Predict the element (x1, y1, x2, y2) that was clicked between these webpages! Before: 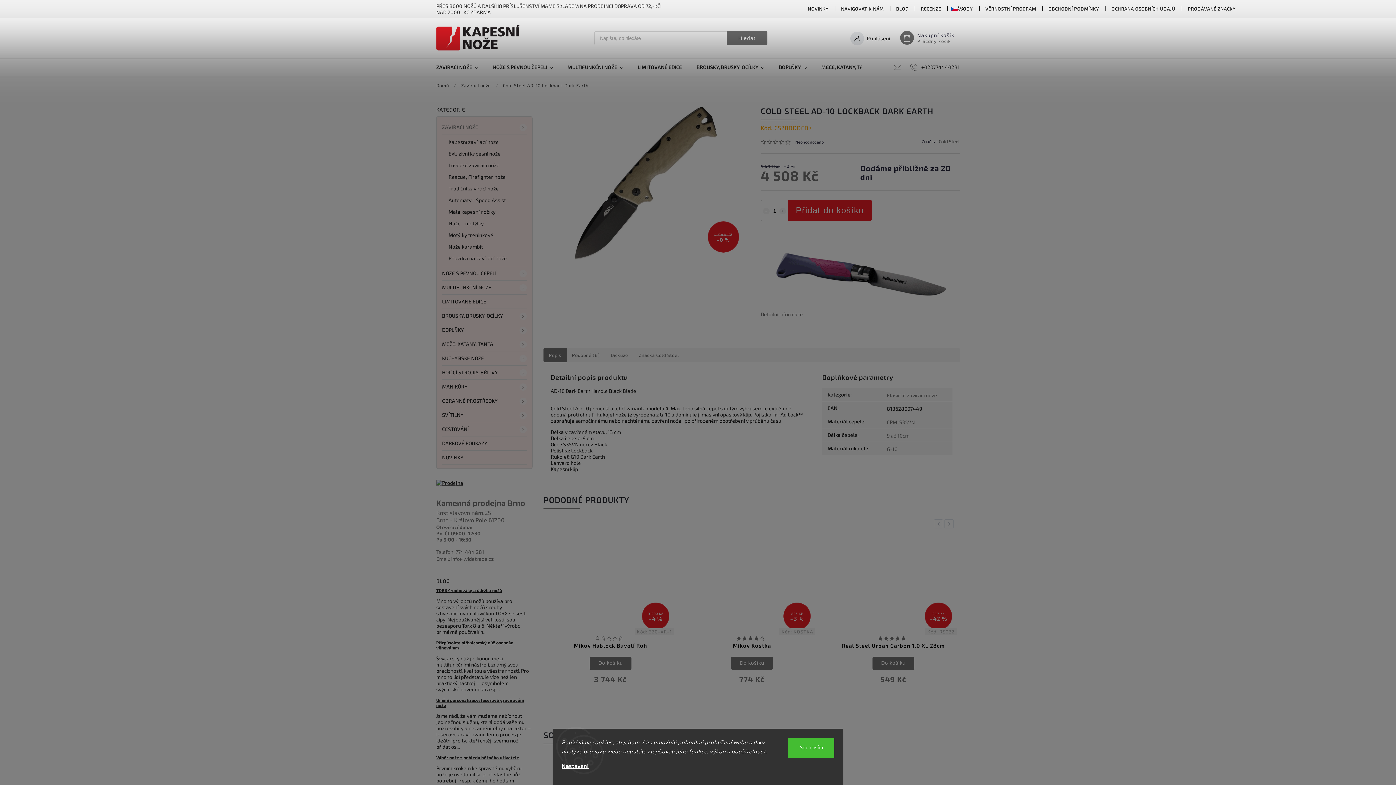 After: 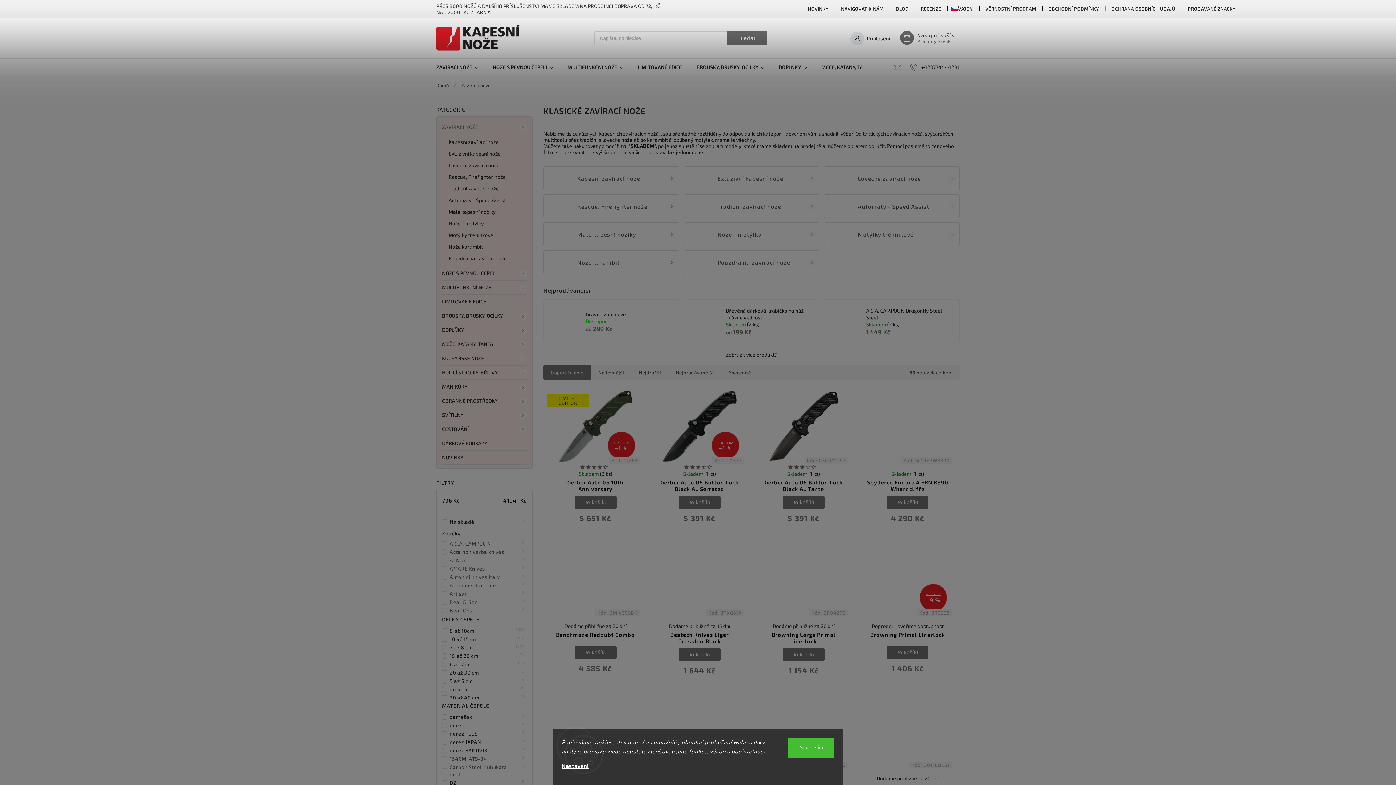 Action: bbox: (887, 432, 909, 438) label: 9 až 10cm